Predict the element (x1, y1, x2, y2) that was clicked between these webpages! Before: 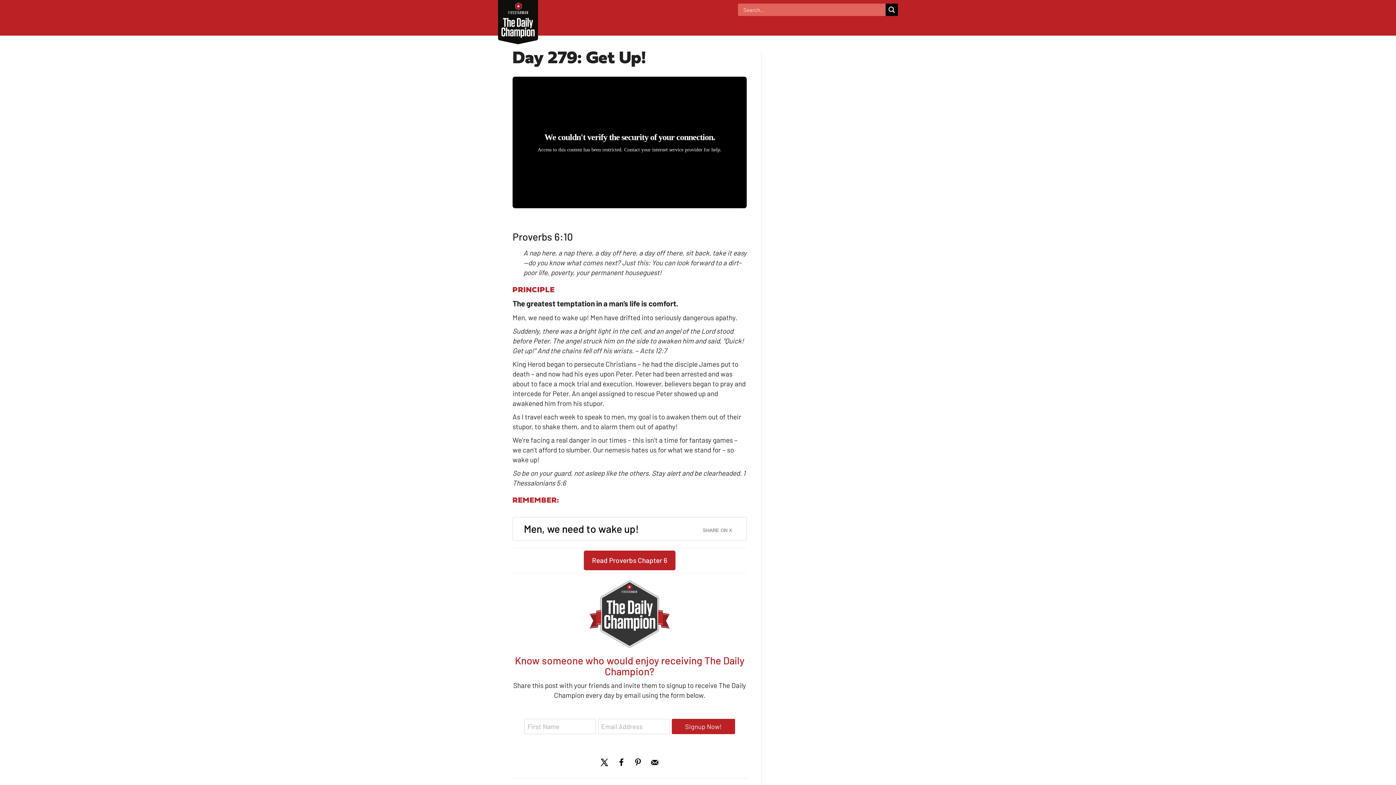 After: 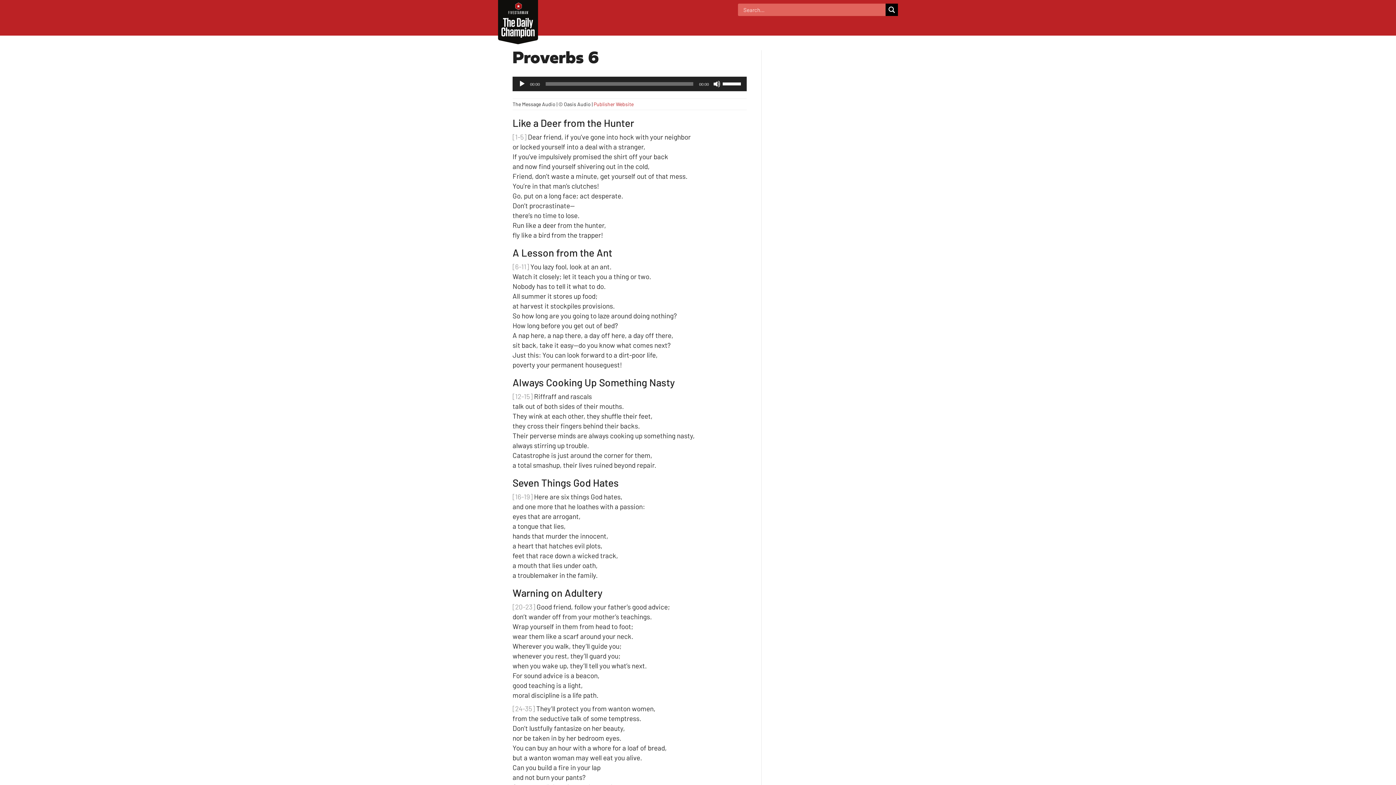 Action: label: Read Proverbs Chapter 6 bbox: (583, 551, 675, 570)